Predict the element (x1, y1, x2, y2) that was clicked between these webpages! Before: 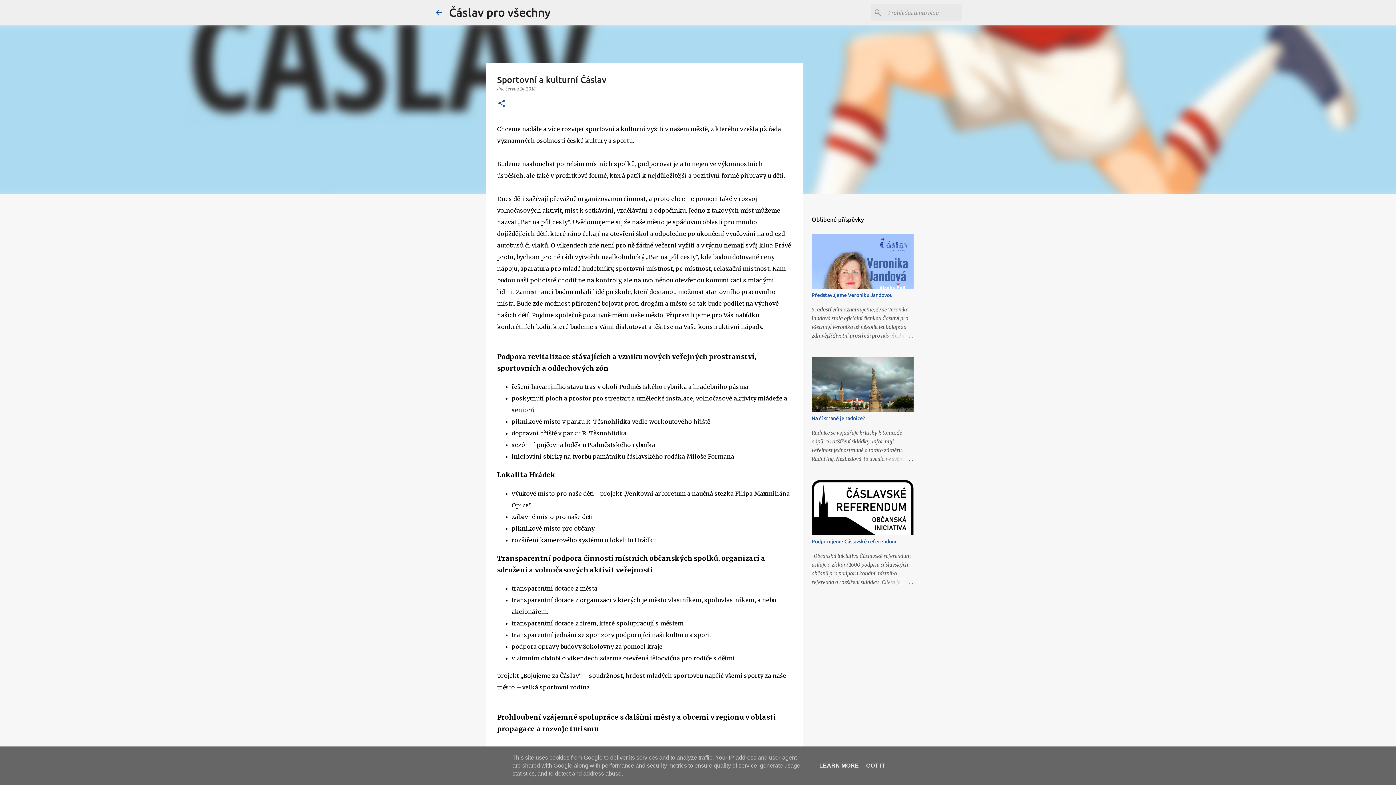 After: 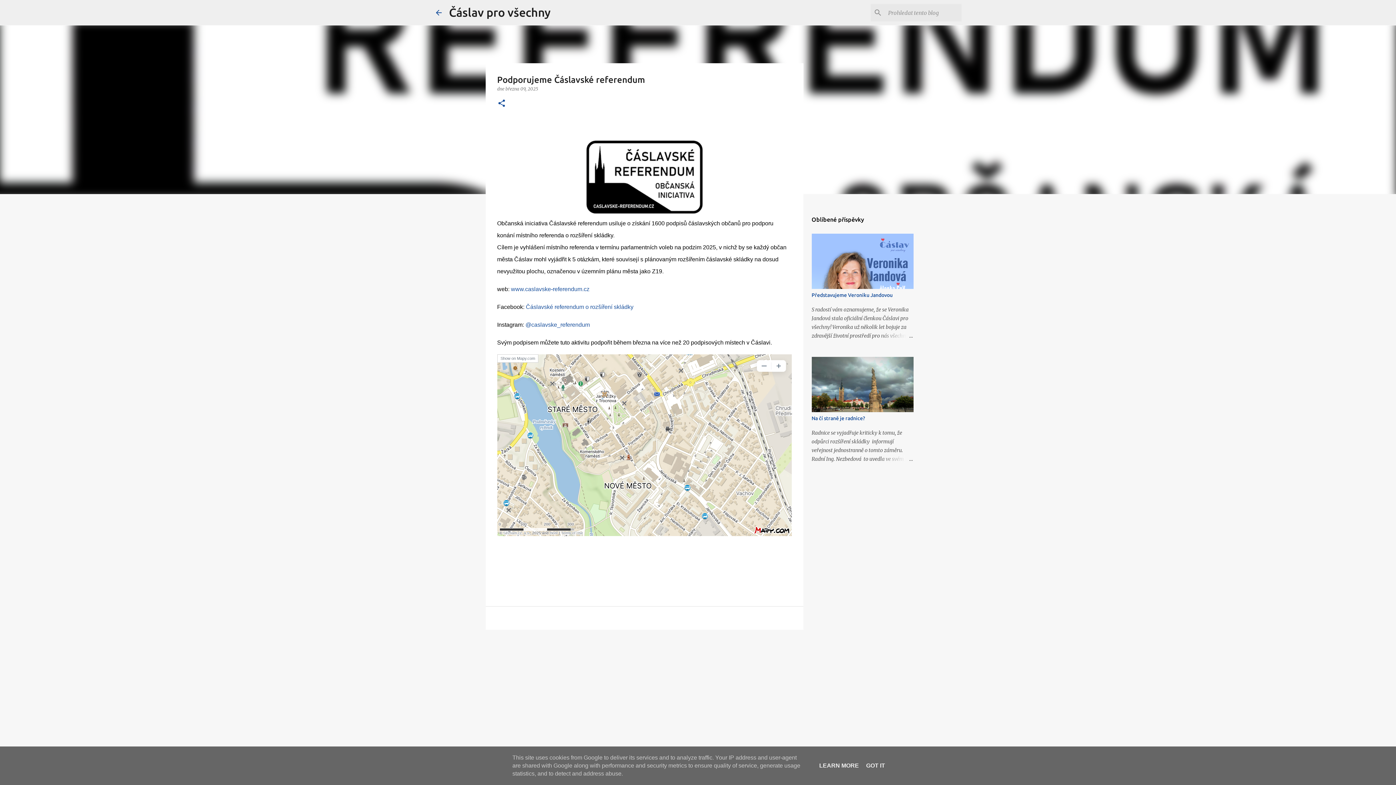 Action: label: Podporujeme Čáslavské referendum bbox: (811, 538, 896, 544)